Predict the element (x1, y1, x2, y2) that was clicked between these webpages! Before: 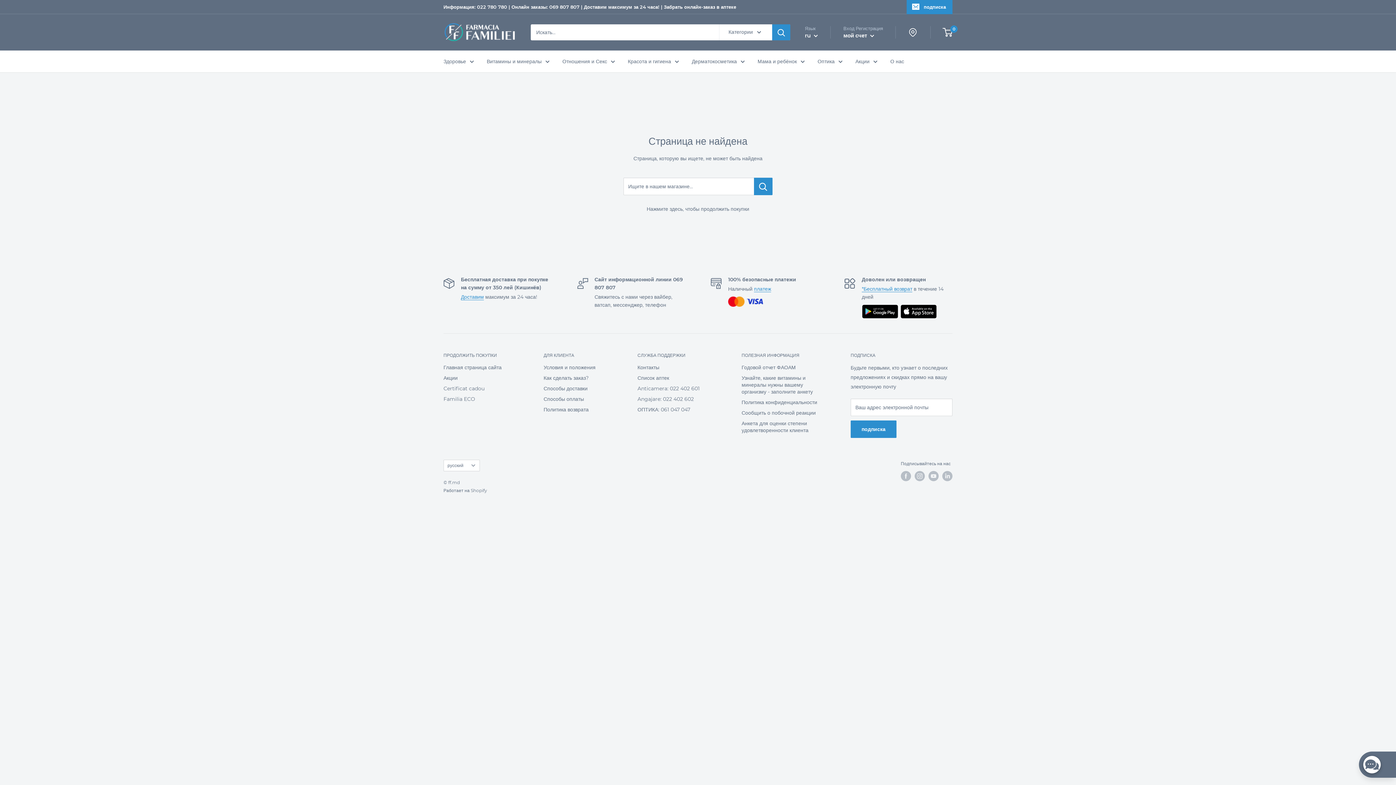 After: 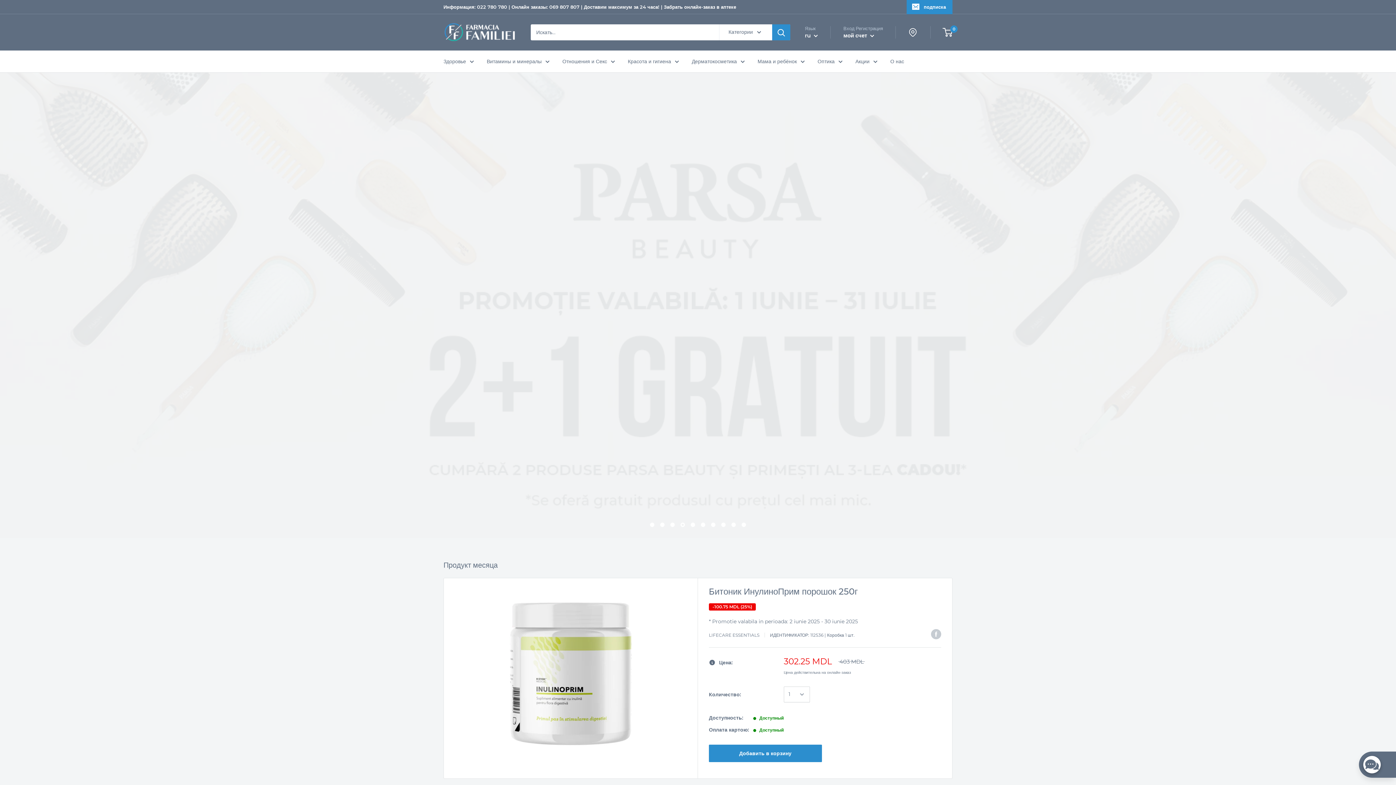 Action: label: Главная страница сайта bbox: (443, 362, 518, 372)